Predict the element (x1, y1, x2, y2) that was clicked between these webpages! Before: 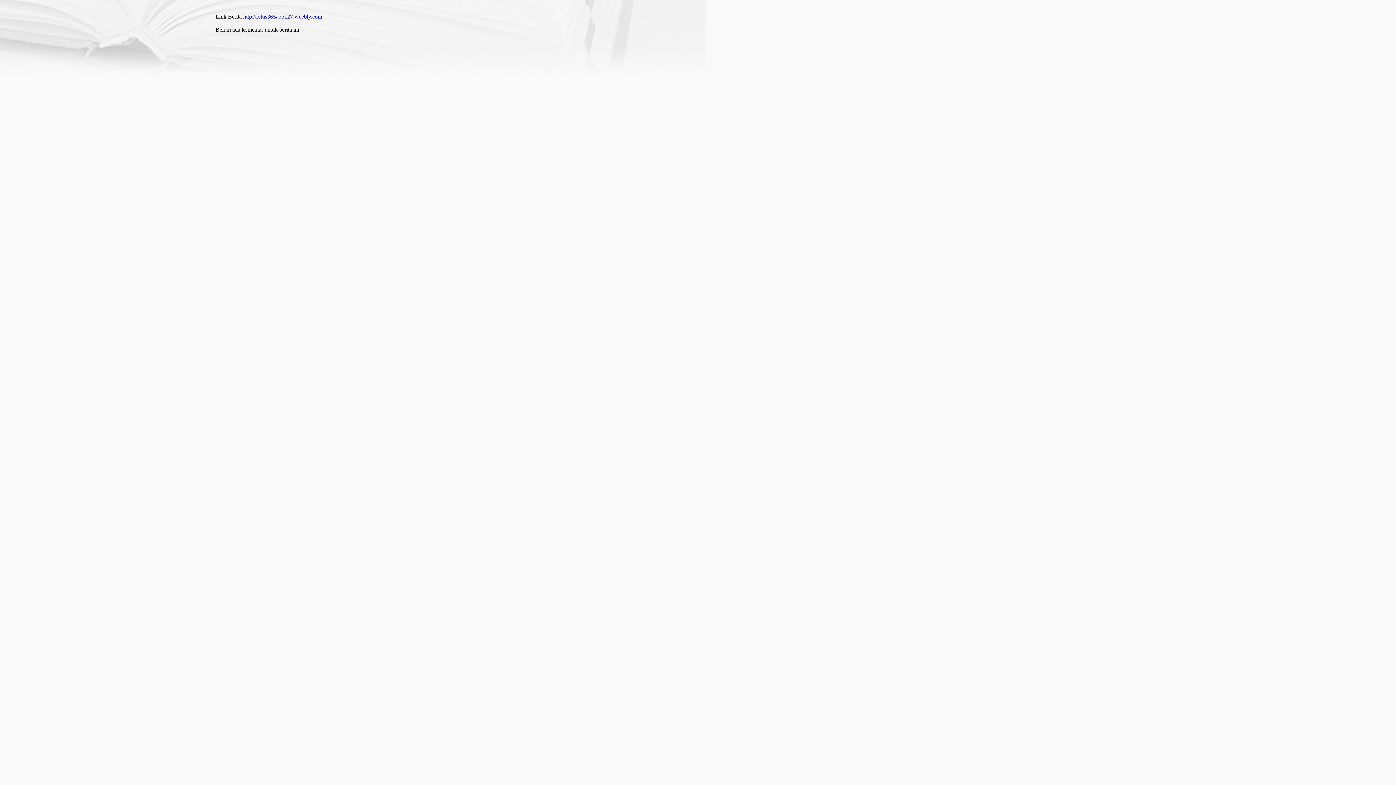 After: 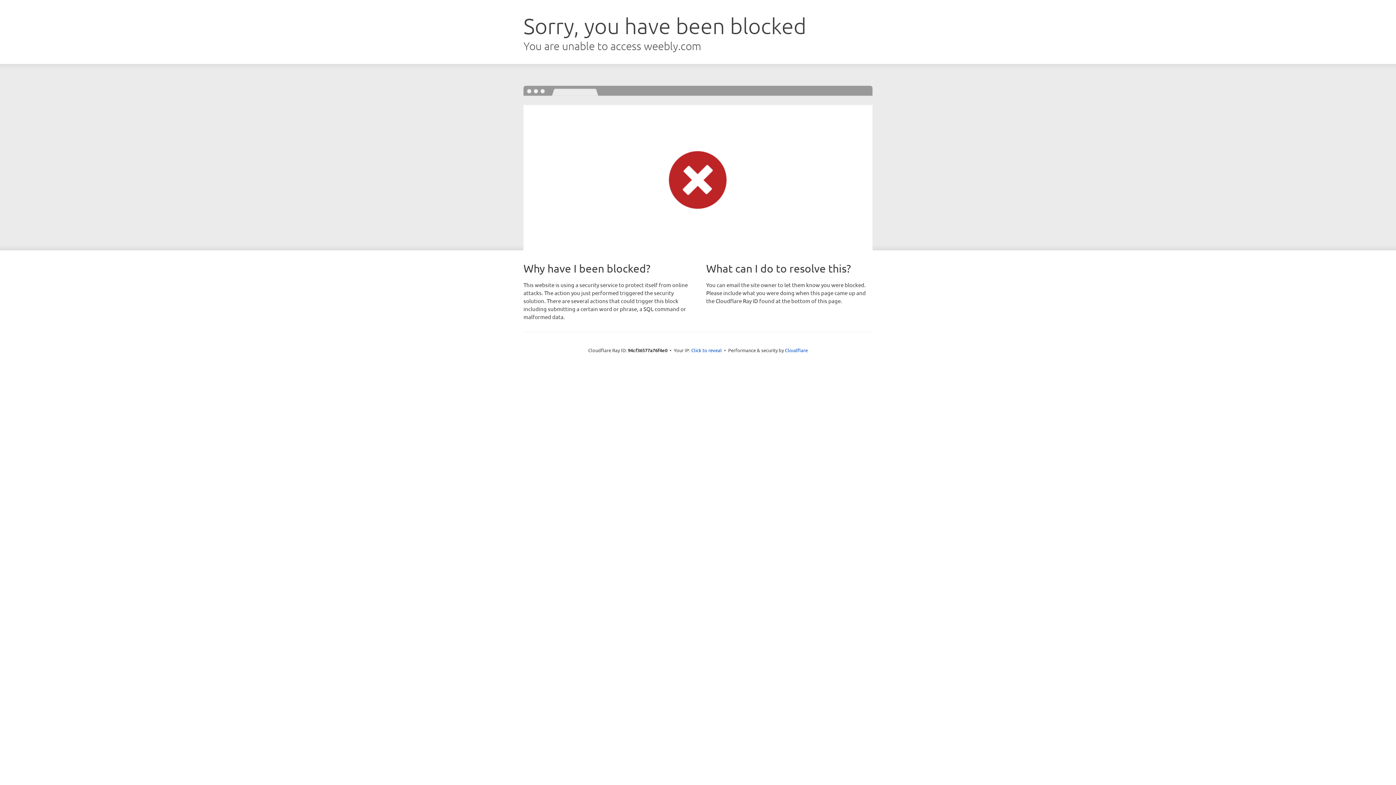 Action: label: http://lotus365app127.weebly.com bbox: (243, 13, 322, 19)